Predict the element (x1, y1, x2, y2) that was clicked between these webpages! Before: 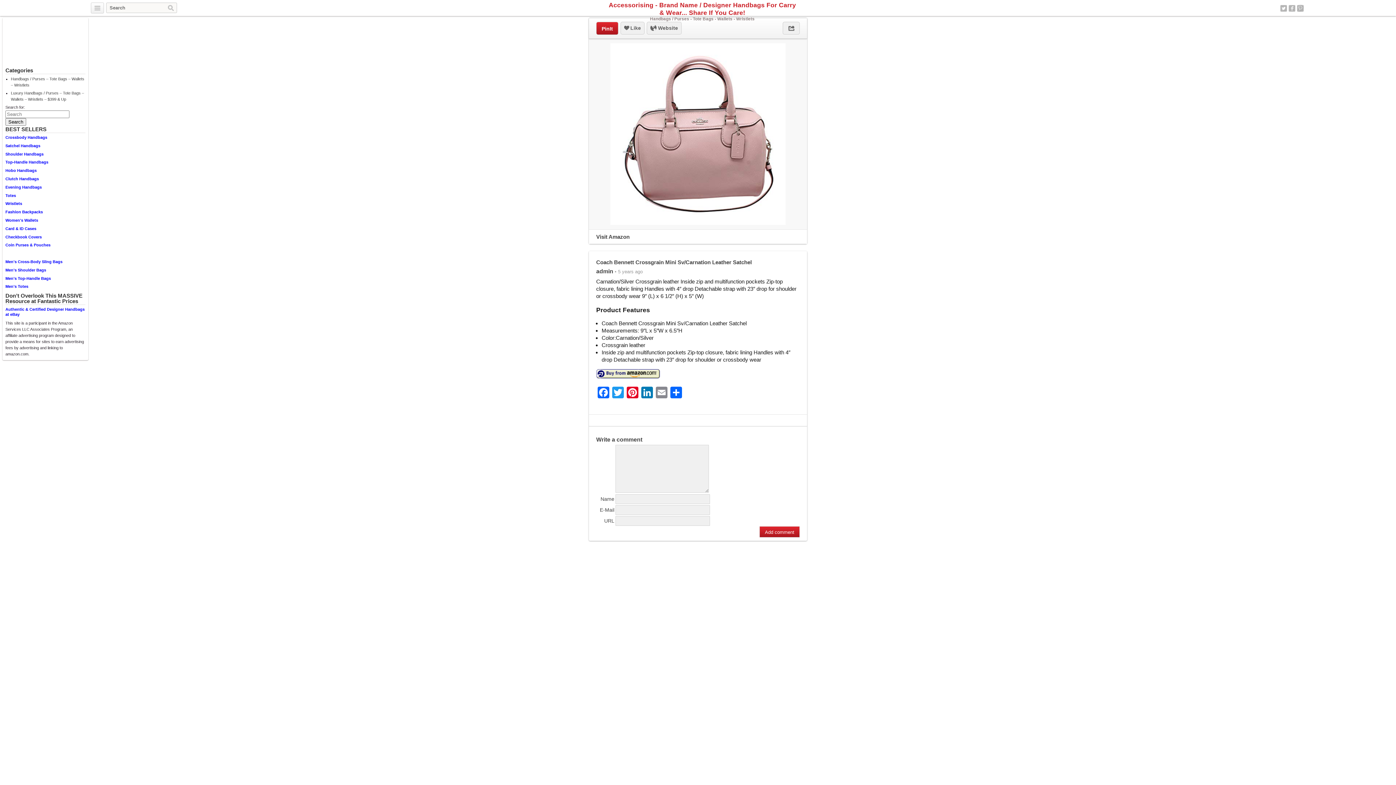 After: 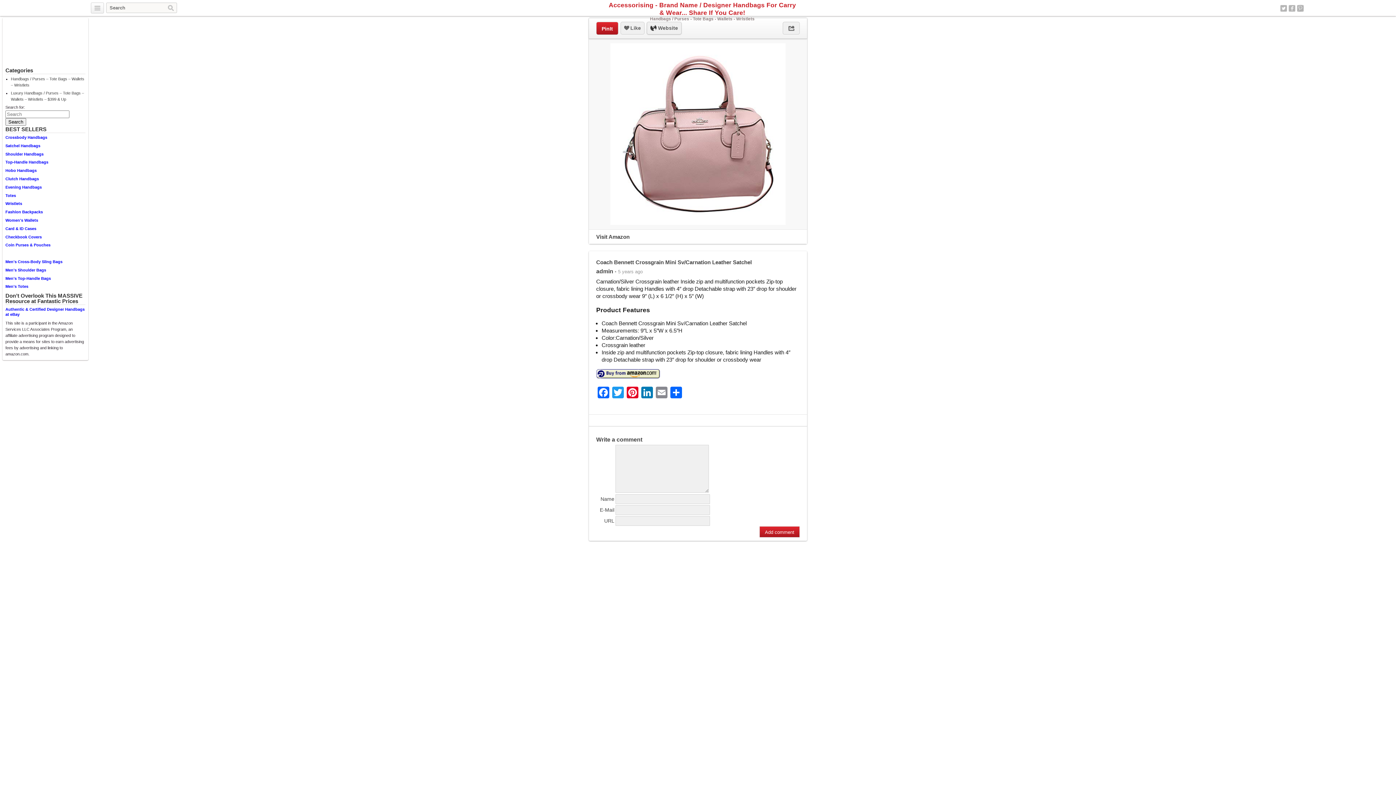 Action: label:  Website bbox: (646, 21, 681, 34)